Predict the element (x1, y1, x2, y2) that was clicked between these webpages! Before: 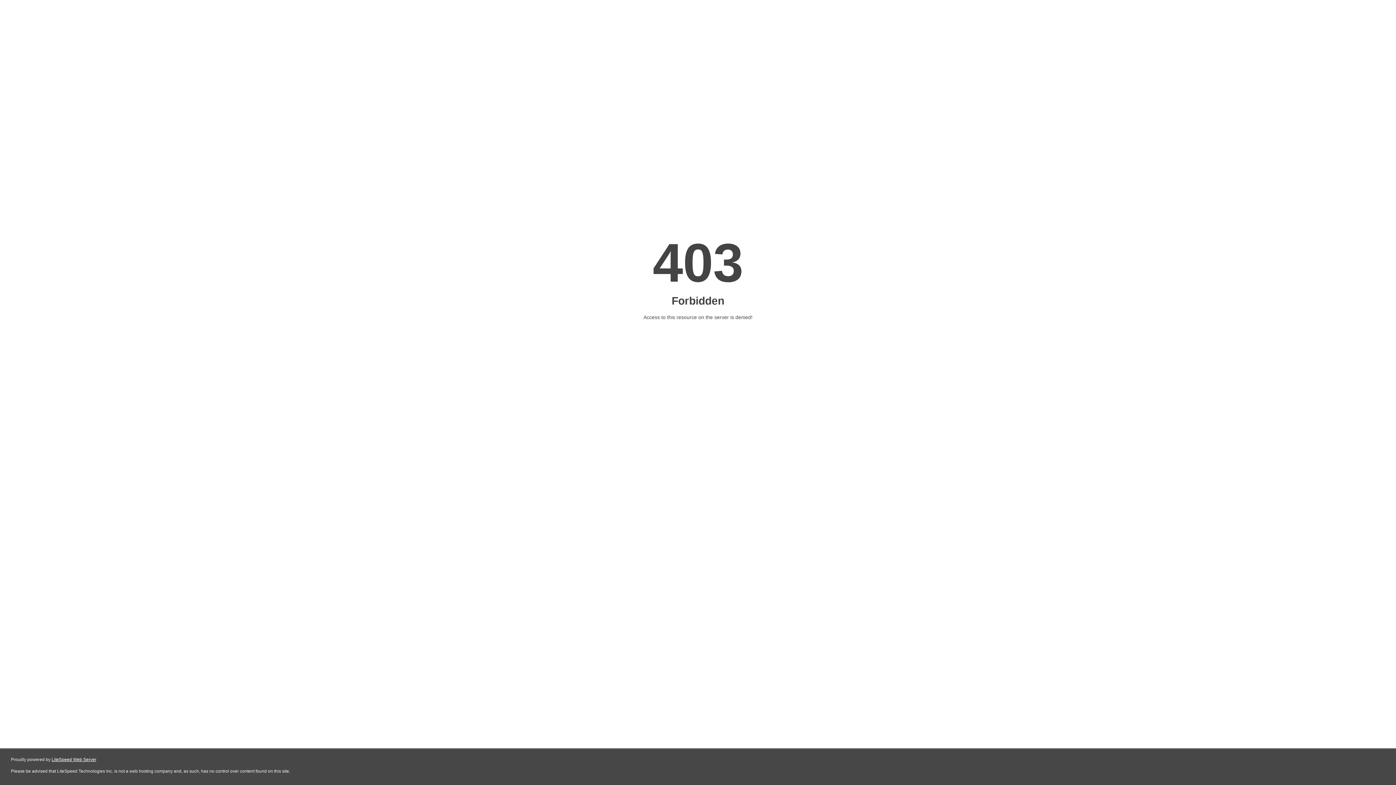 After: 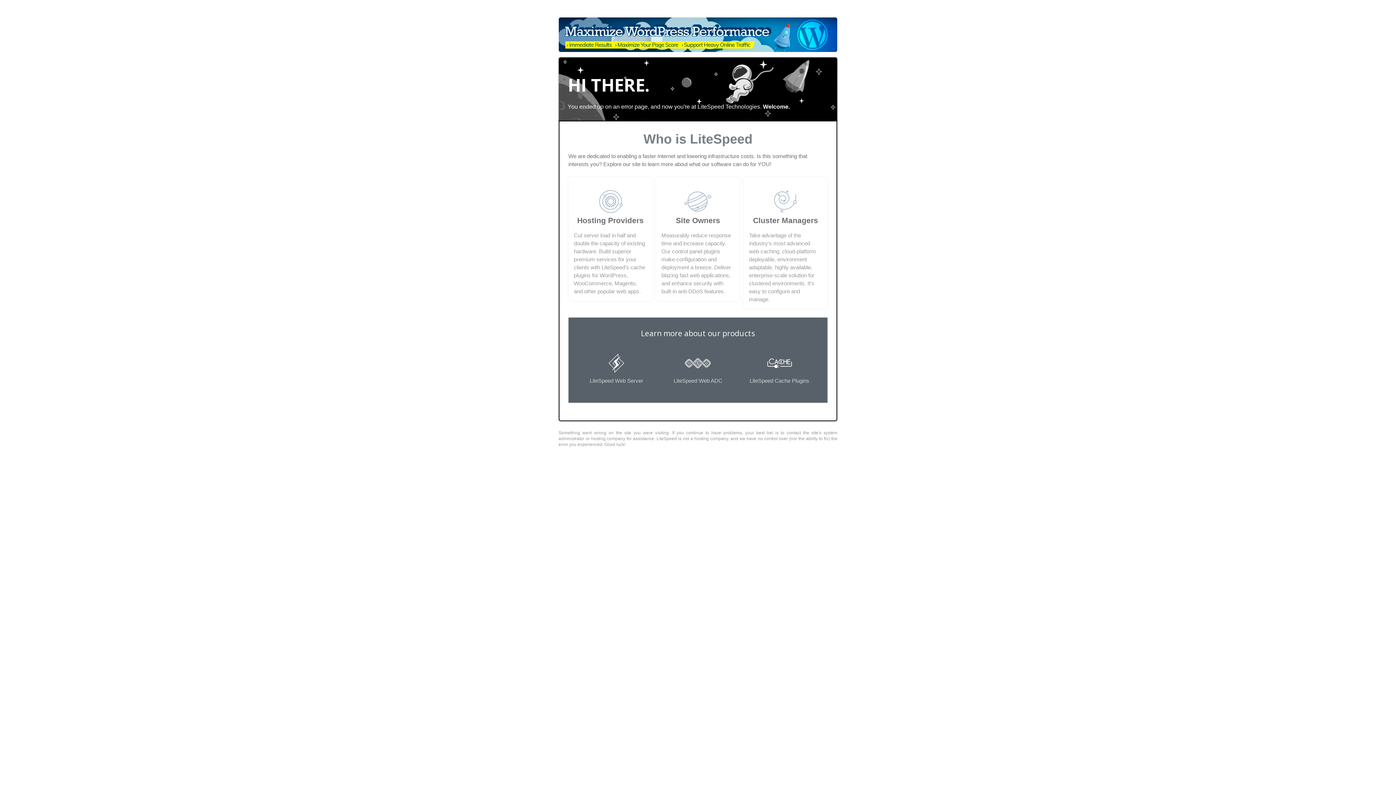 Action: bbox: (51, 757, 96, 762) label: LiteSpeed Web Server